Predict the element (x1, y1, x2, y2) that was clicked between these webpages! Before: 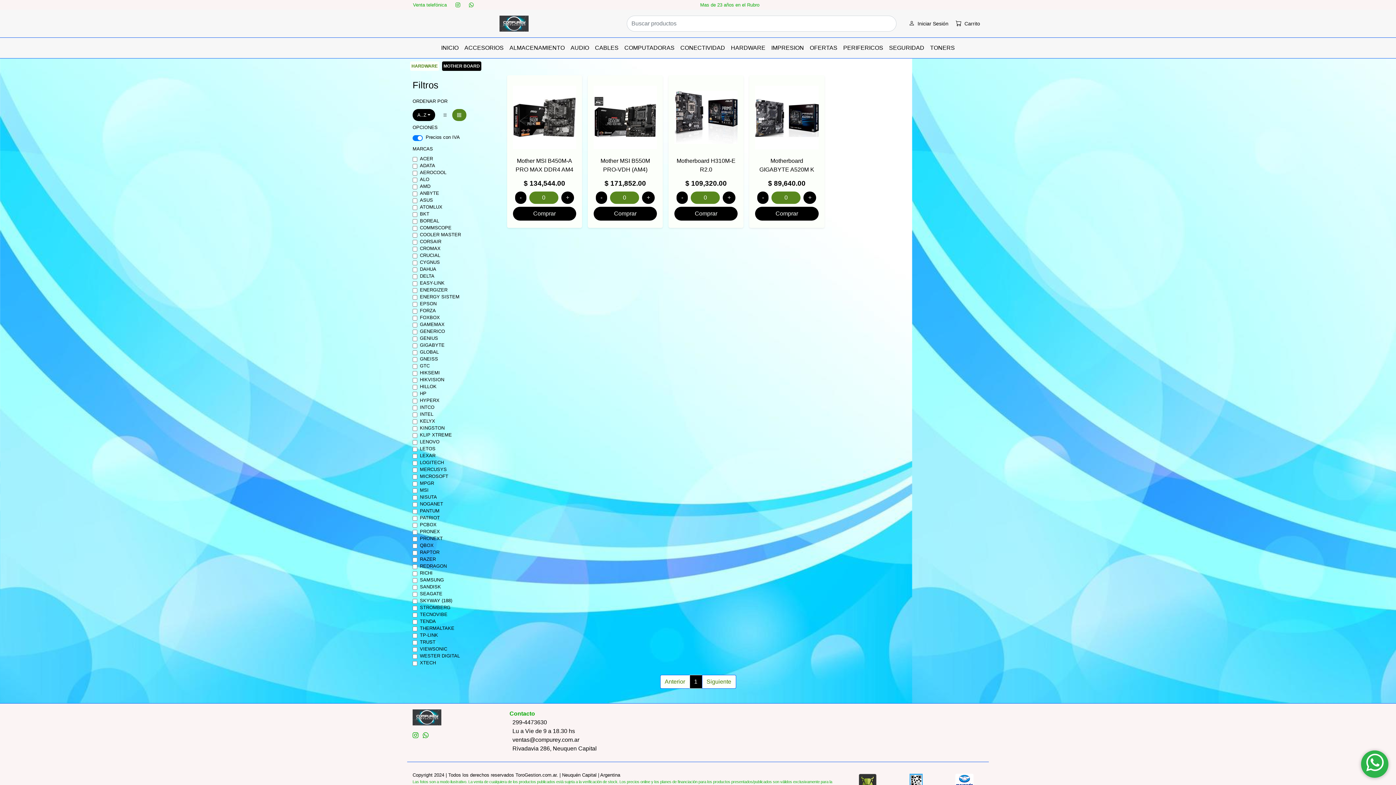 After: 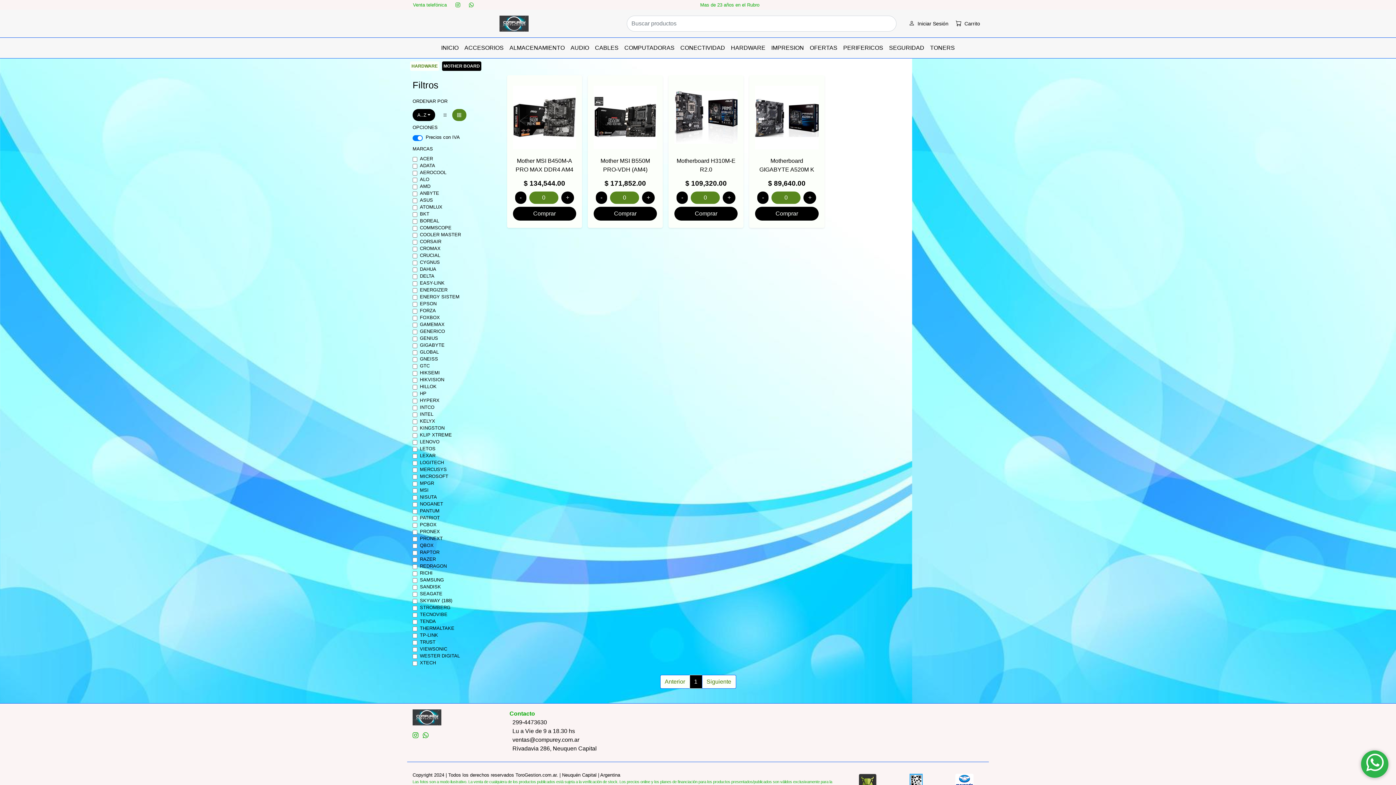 Action: label: 299-4473630 bbox: (509, 719, 547, 725)